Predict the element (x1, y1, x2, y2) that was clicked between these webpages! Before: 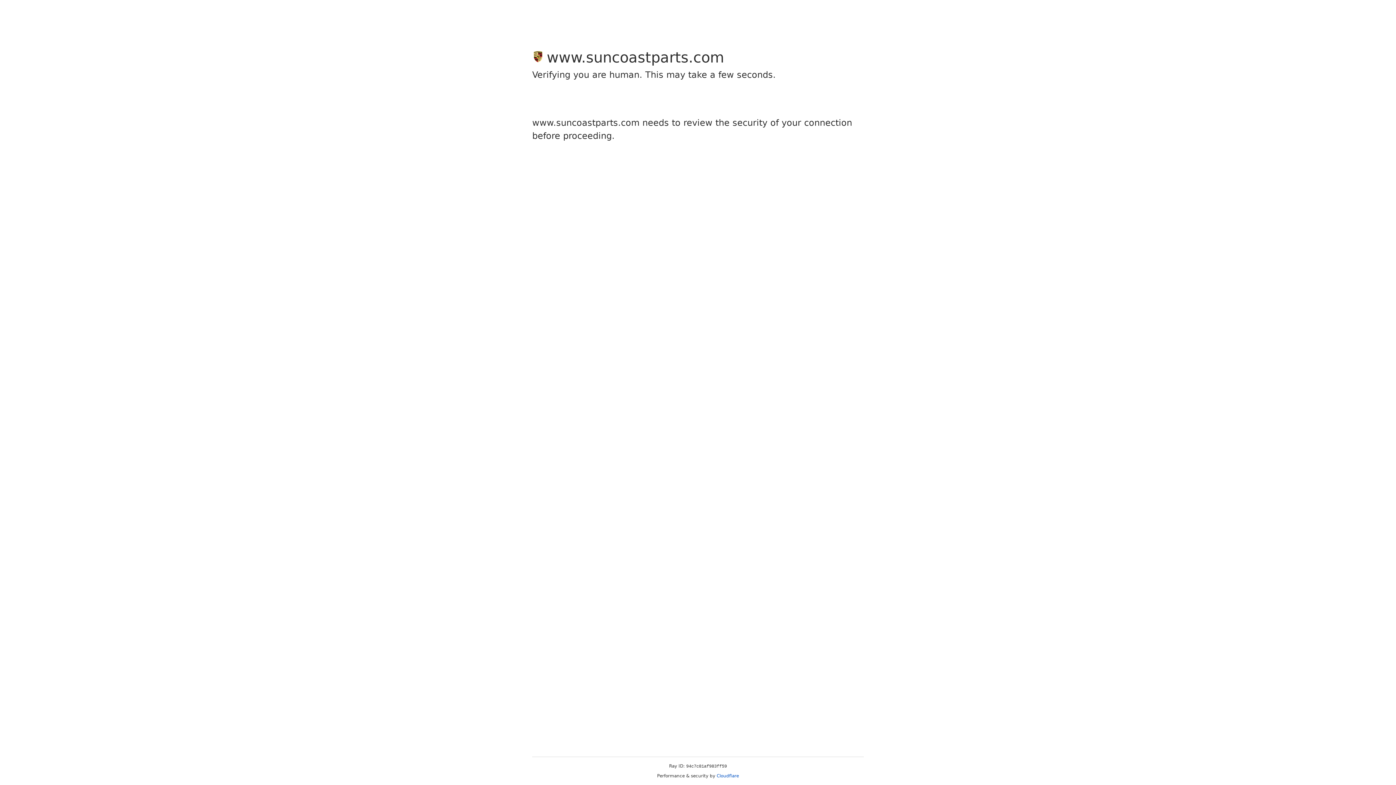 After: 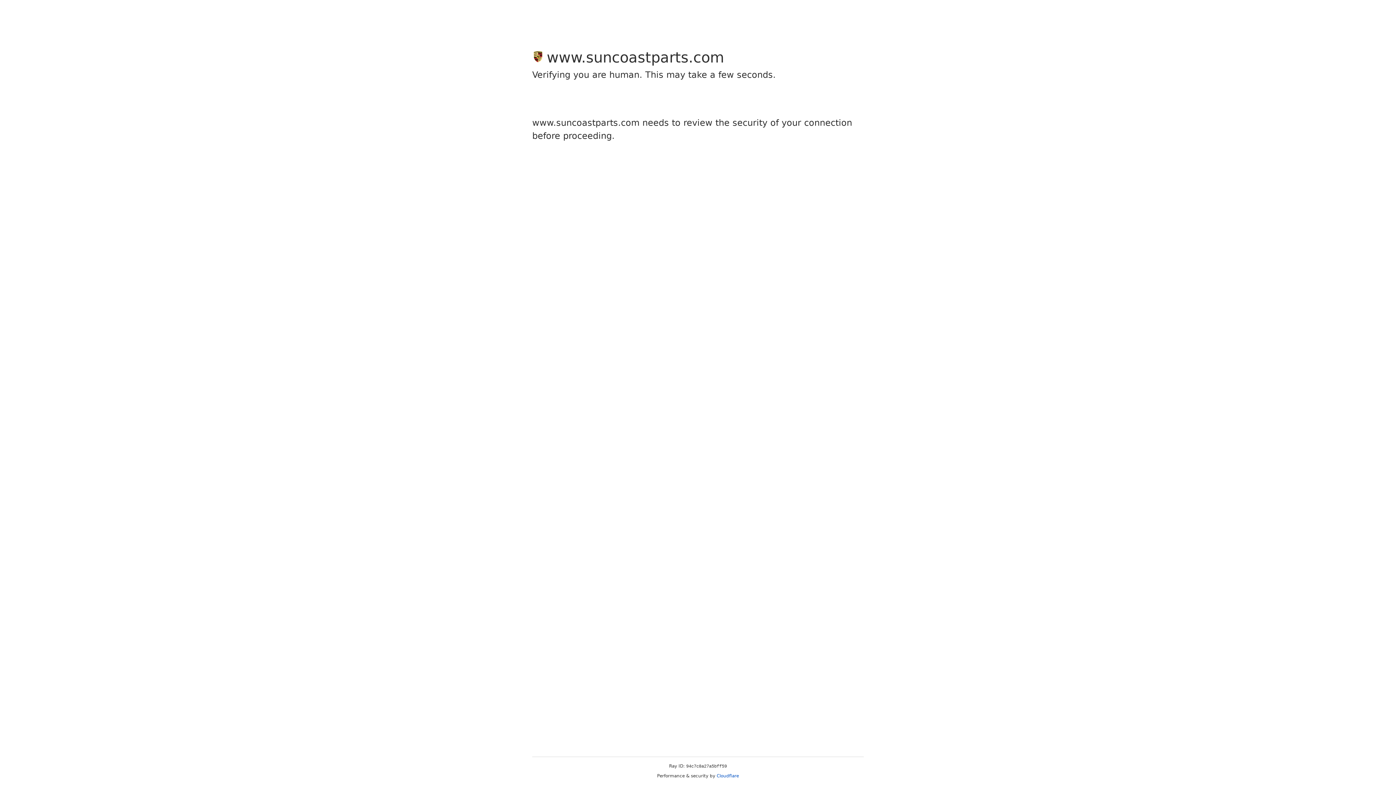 Action: label: Cloudflare bbox: (716, 773, 739, 778)